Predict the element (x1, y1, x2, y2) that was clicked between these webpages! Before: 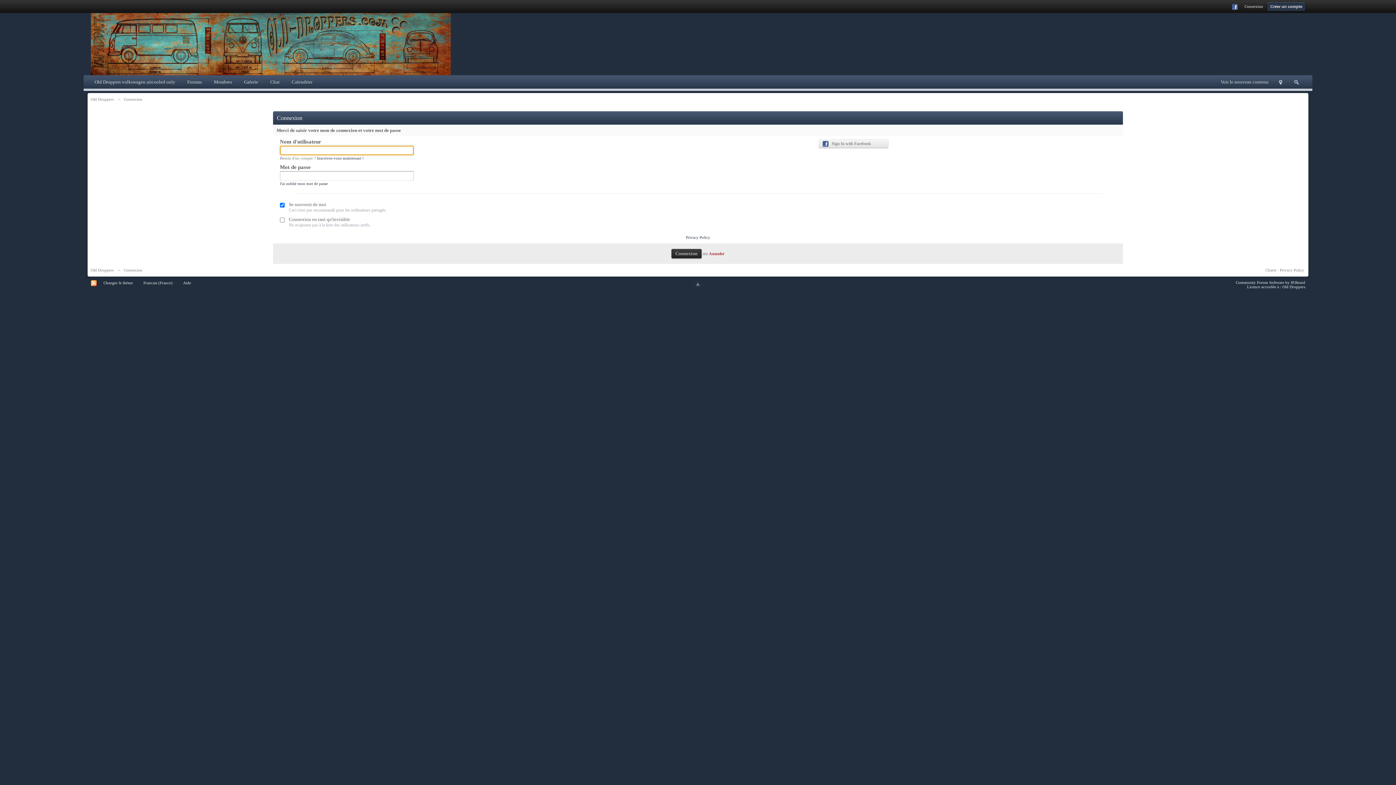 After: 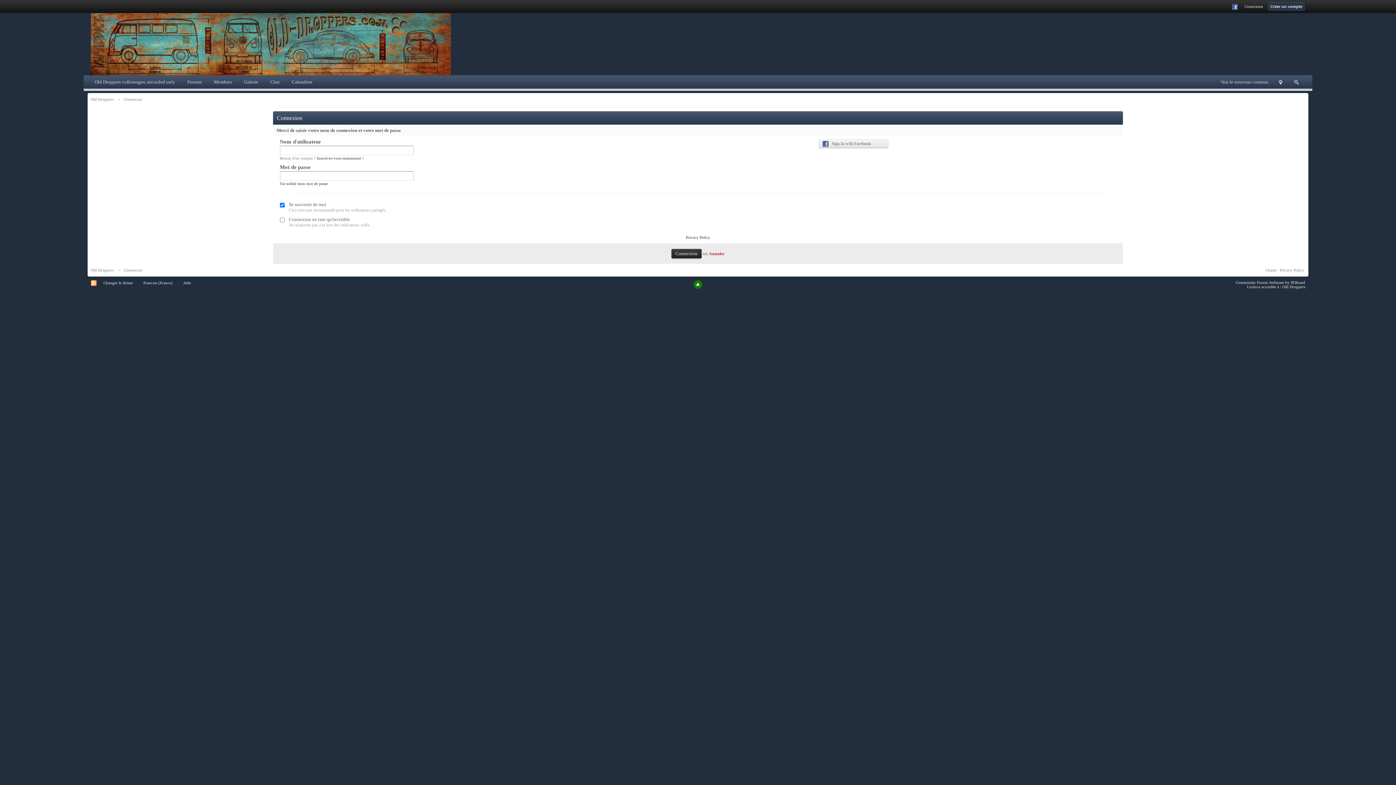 Action: bbox: (693, 280, 702, 289)